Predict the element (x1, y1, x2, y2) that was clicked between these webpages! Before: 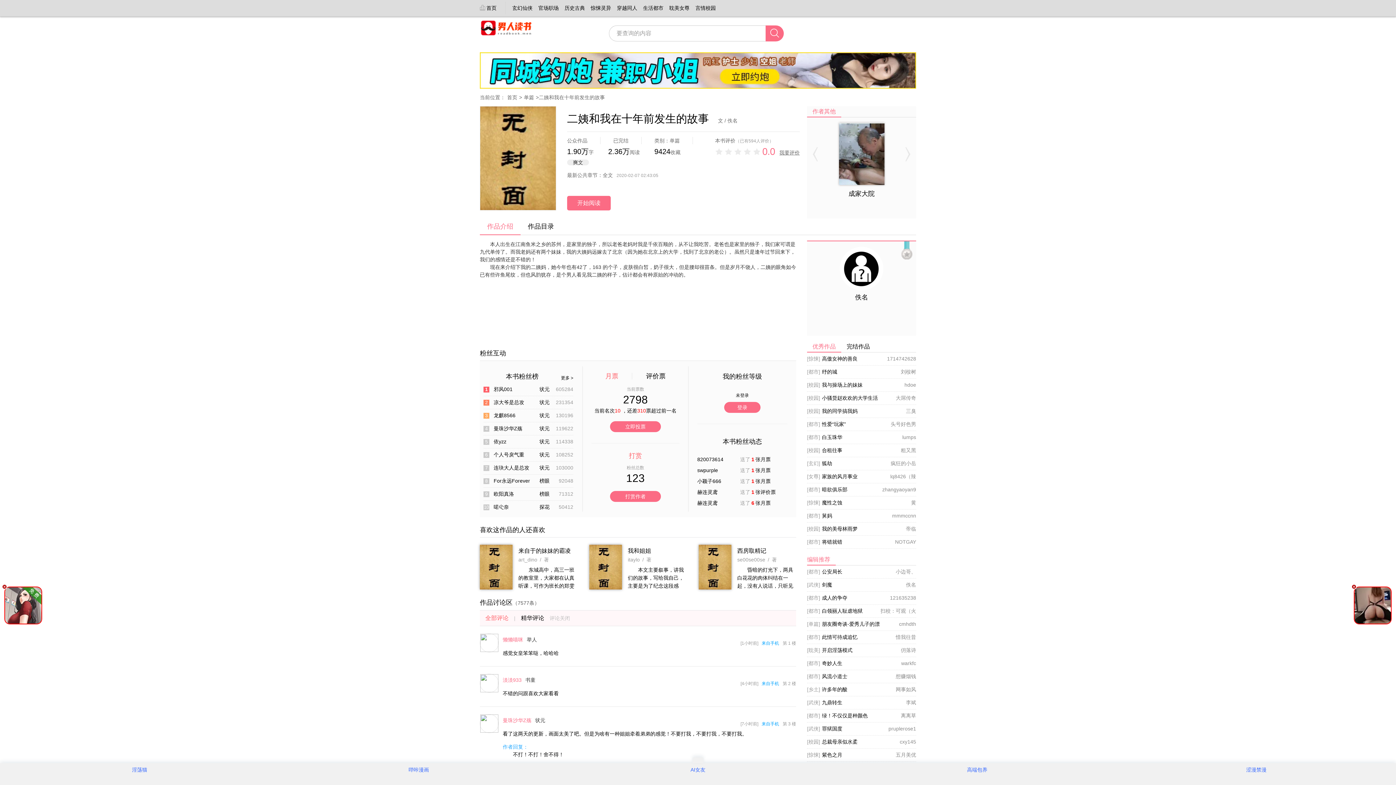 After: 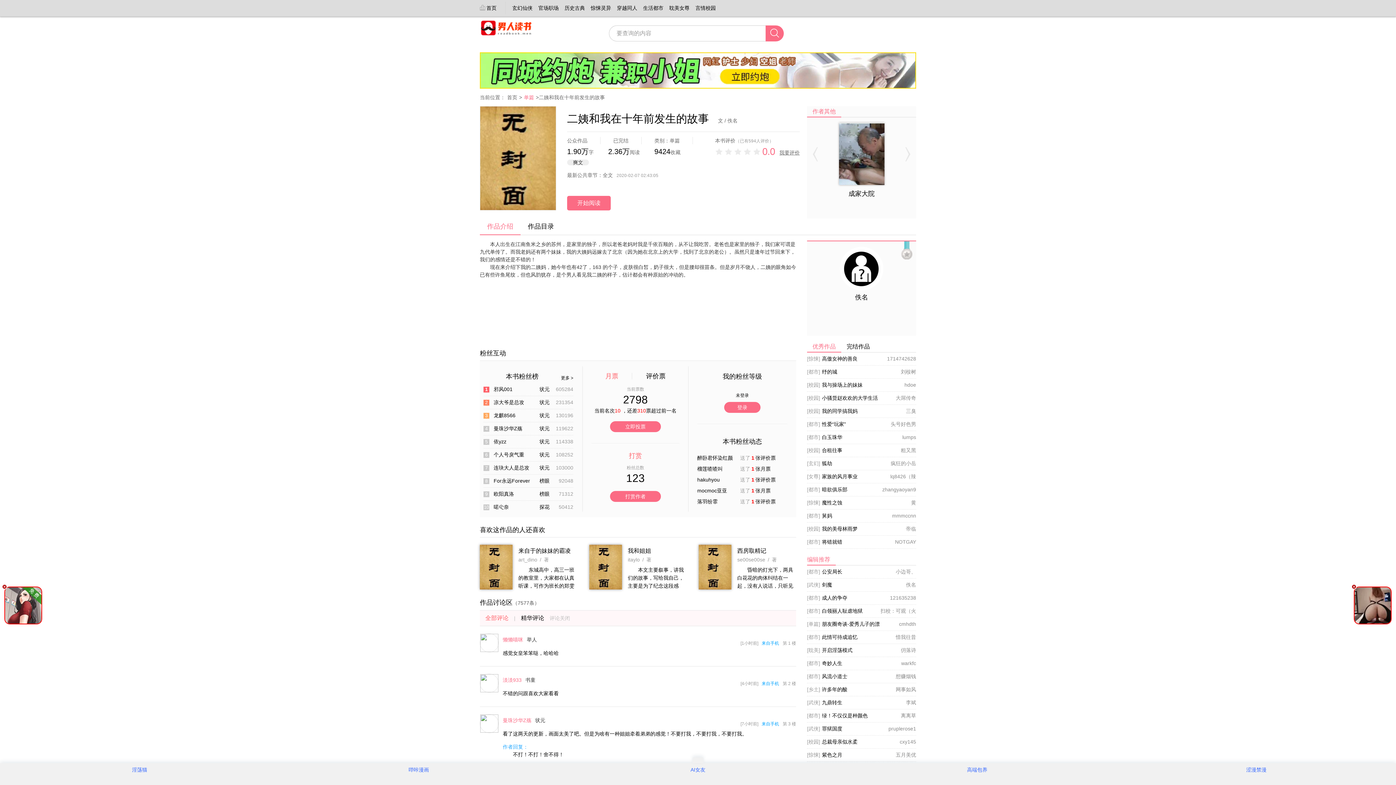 Action: bbox: (522, 94, 536, 100) label: 单篇